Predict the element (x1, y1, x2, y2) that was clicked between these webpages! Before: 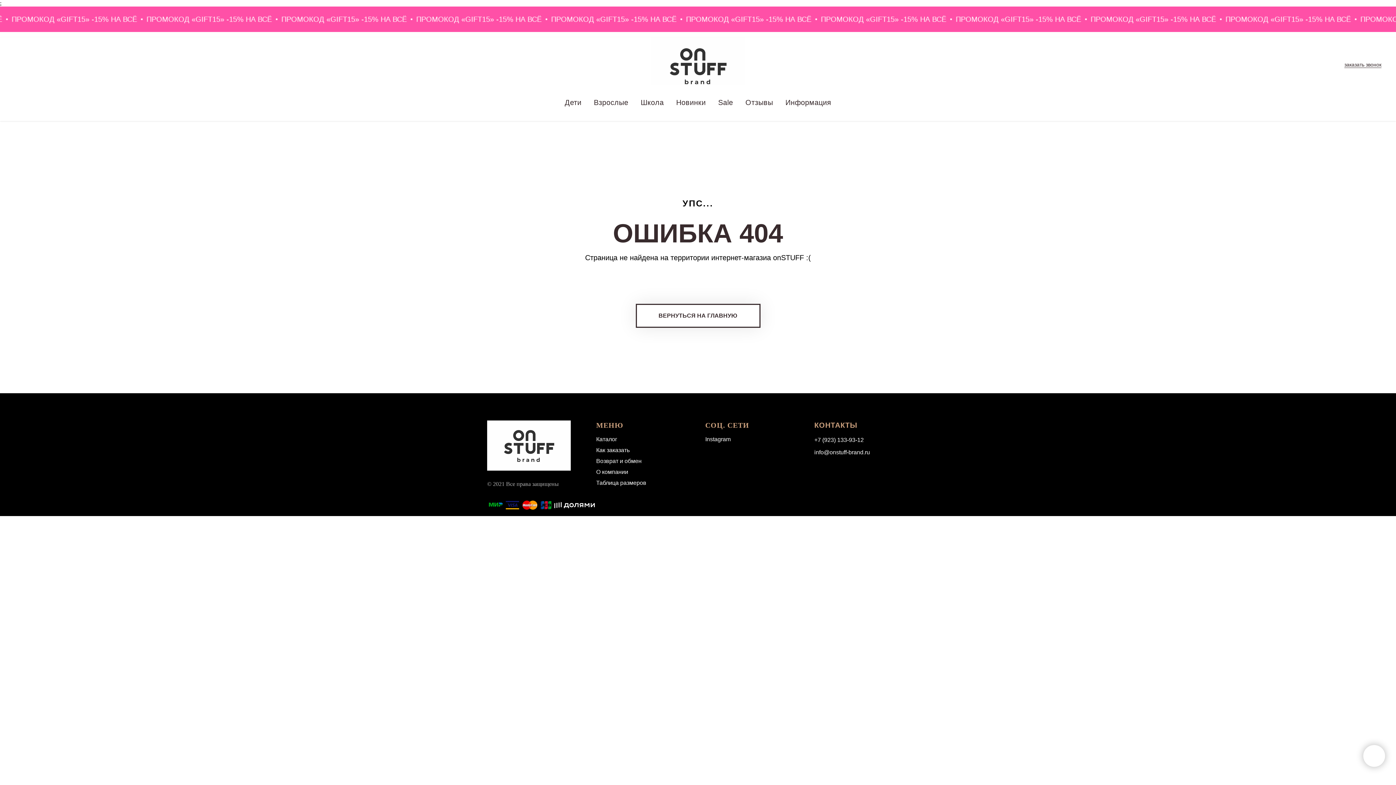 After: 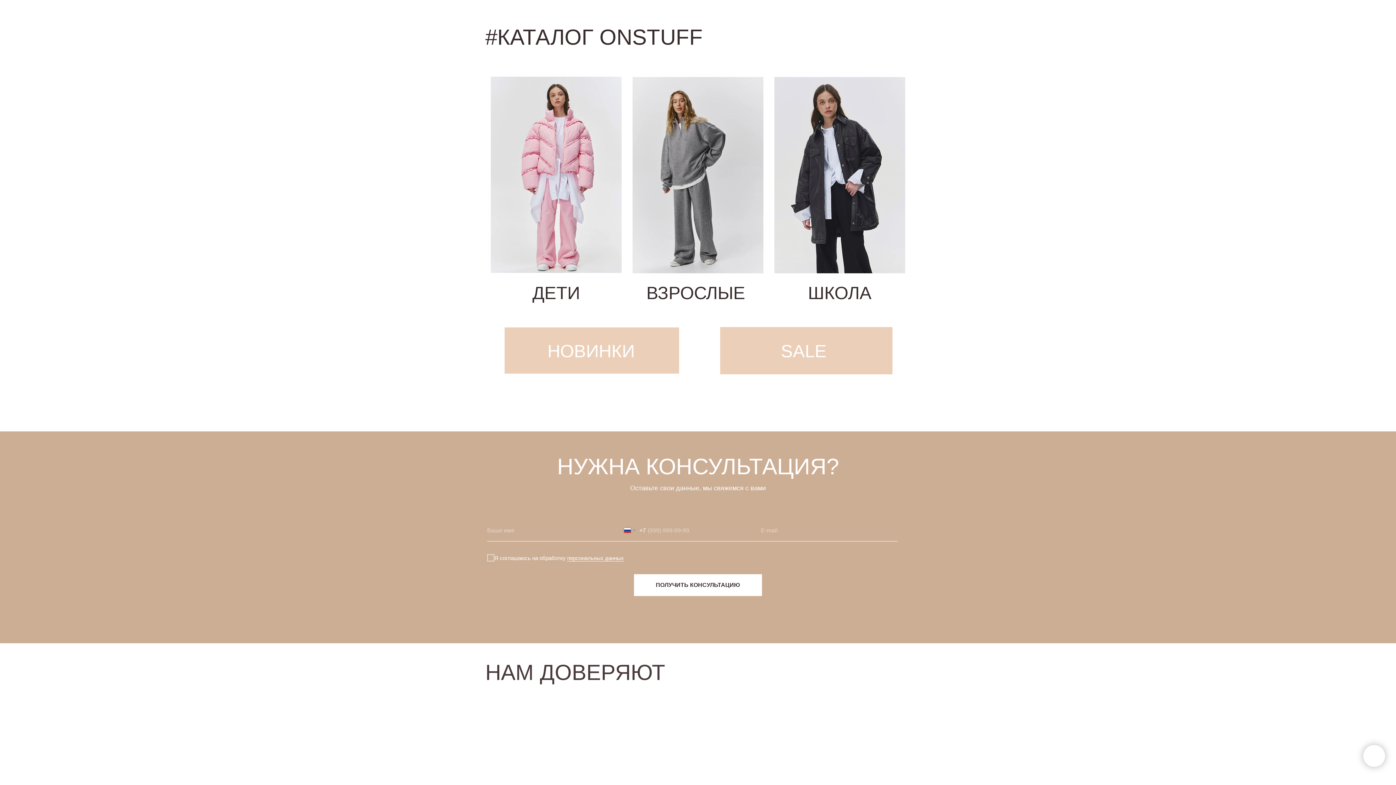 Action: label: Каталог bbox: (596, 436, 617, 442)